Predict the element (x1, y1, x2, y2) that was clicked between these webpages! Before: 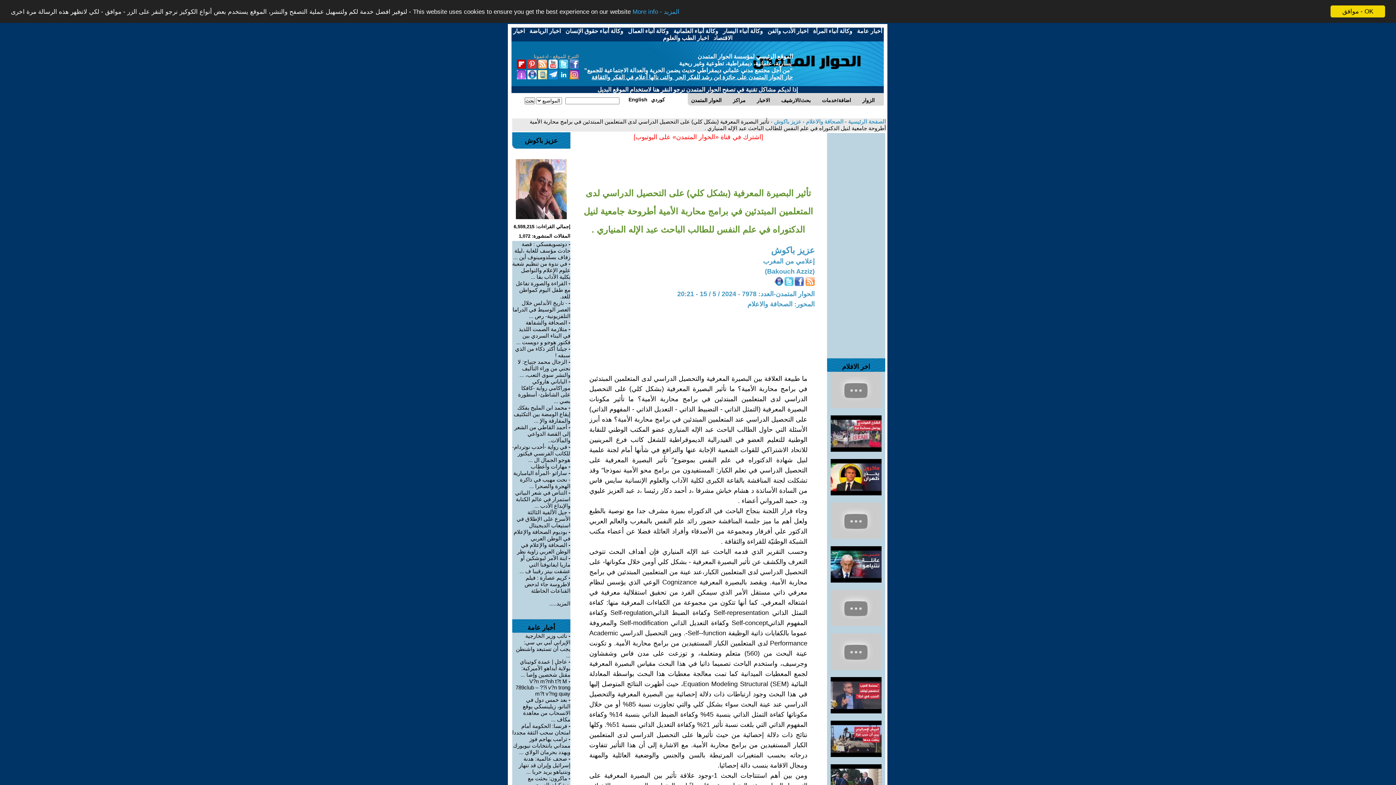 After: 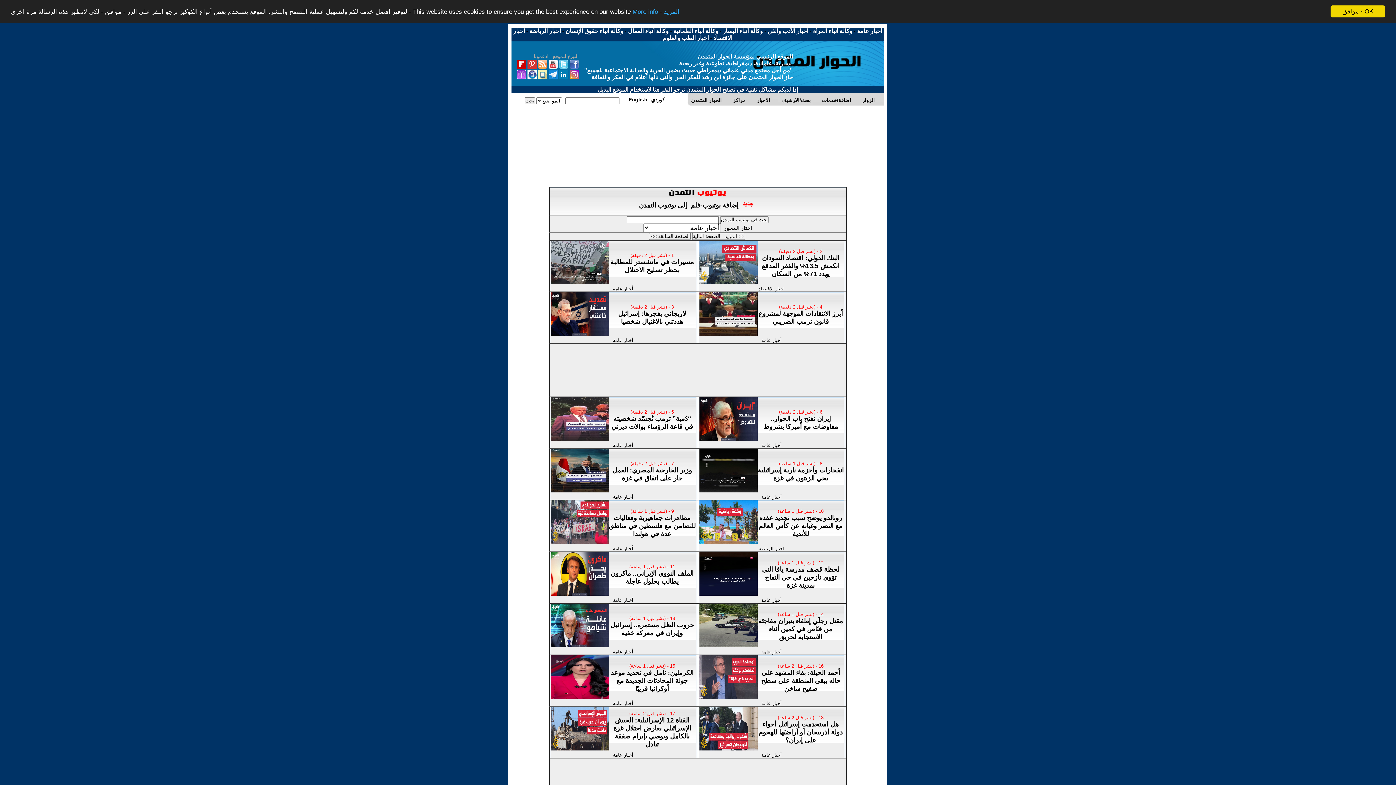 Action: bbox: (842, 358, 870, 371) label: اخر الافلام